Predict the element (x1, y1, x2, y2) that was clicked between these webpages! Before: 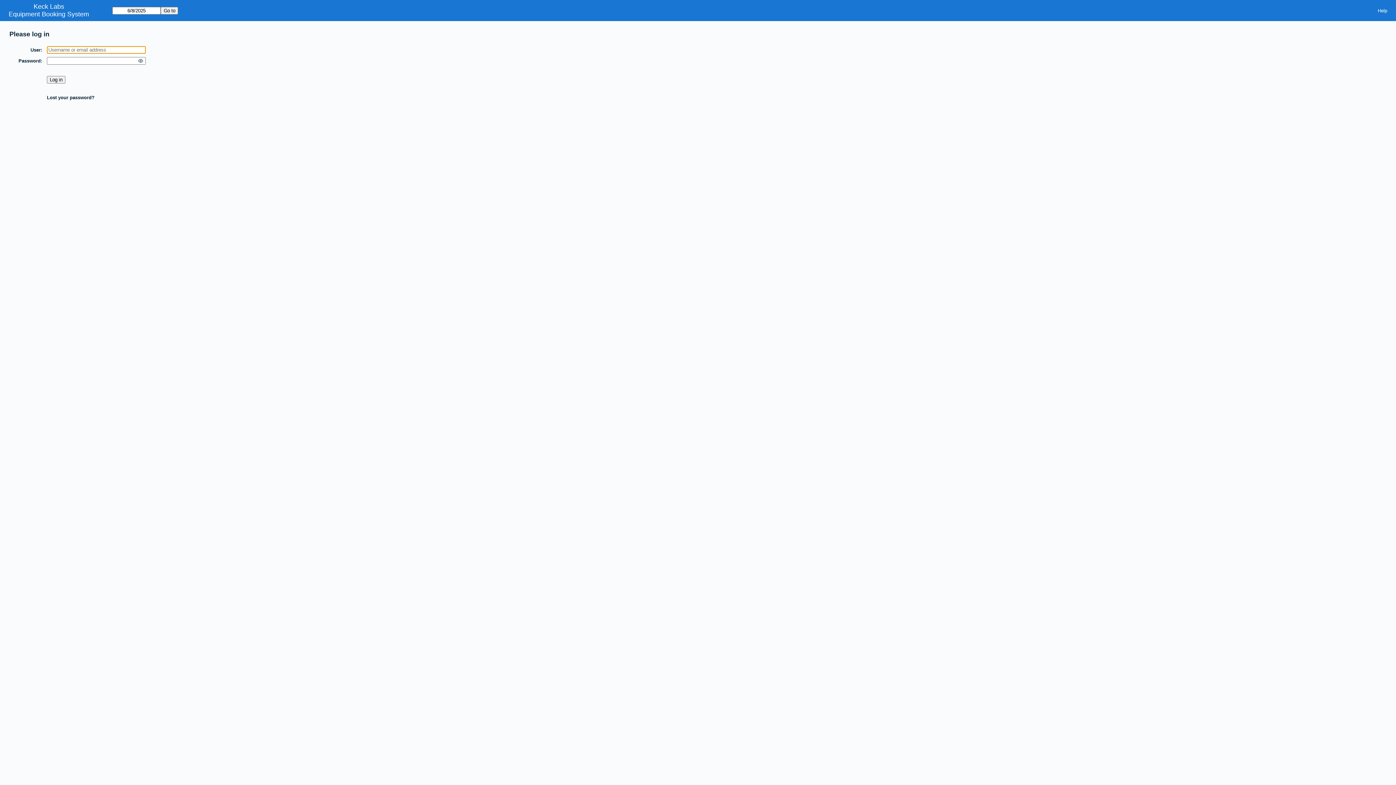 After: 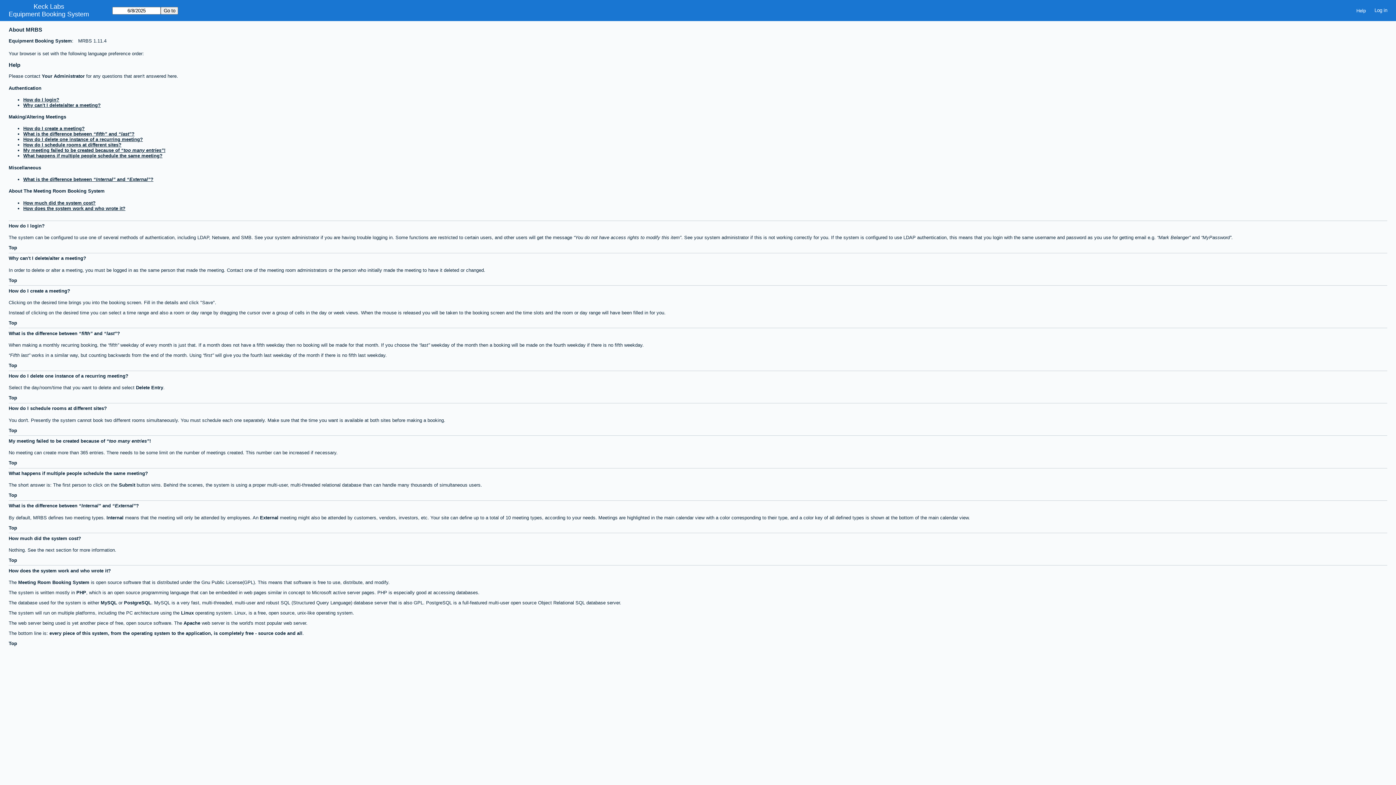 Action: bbox: (1373, 5, 1392, 15) label: Help